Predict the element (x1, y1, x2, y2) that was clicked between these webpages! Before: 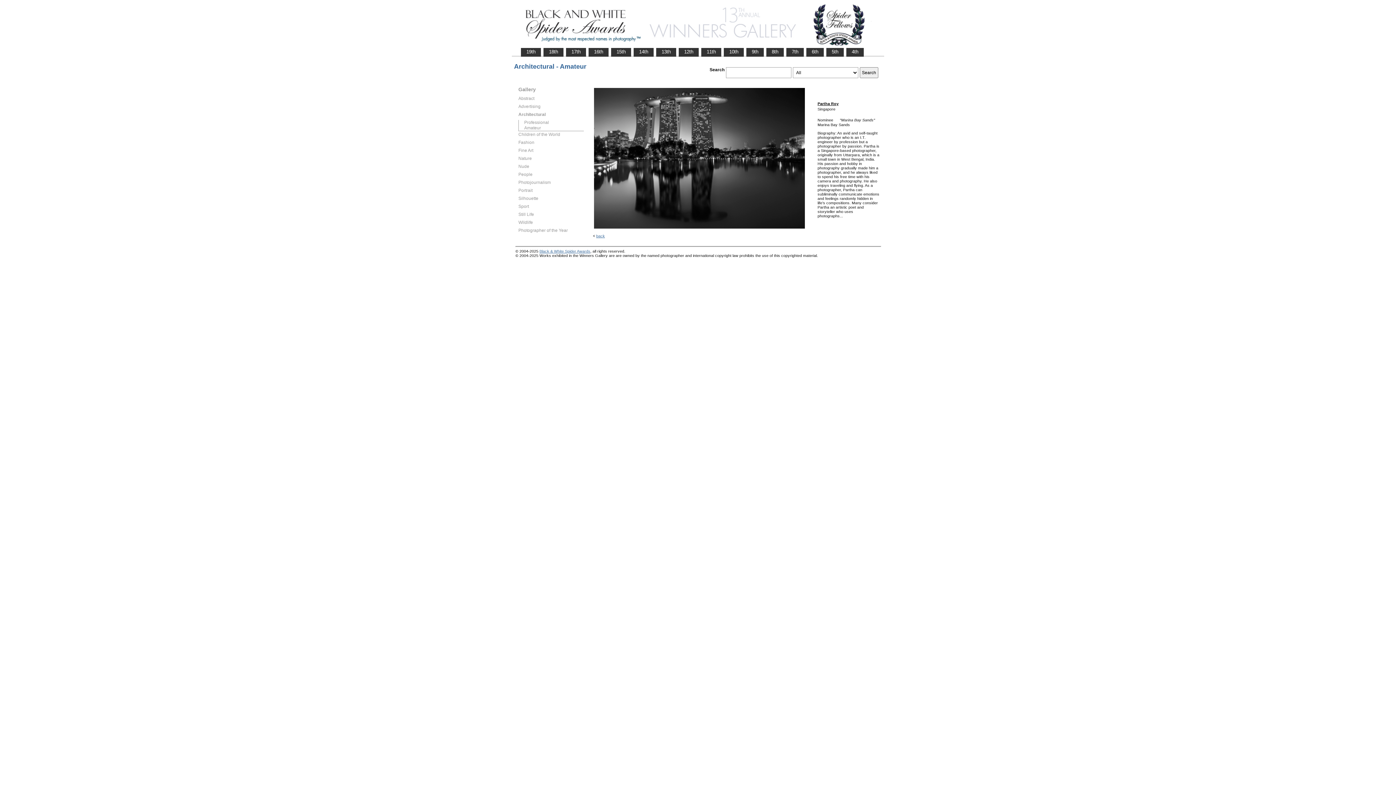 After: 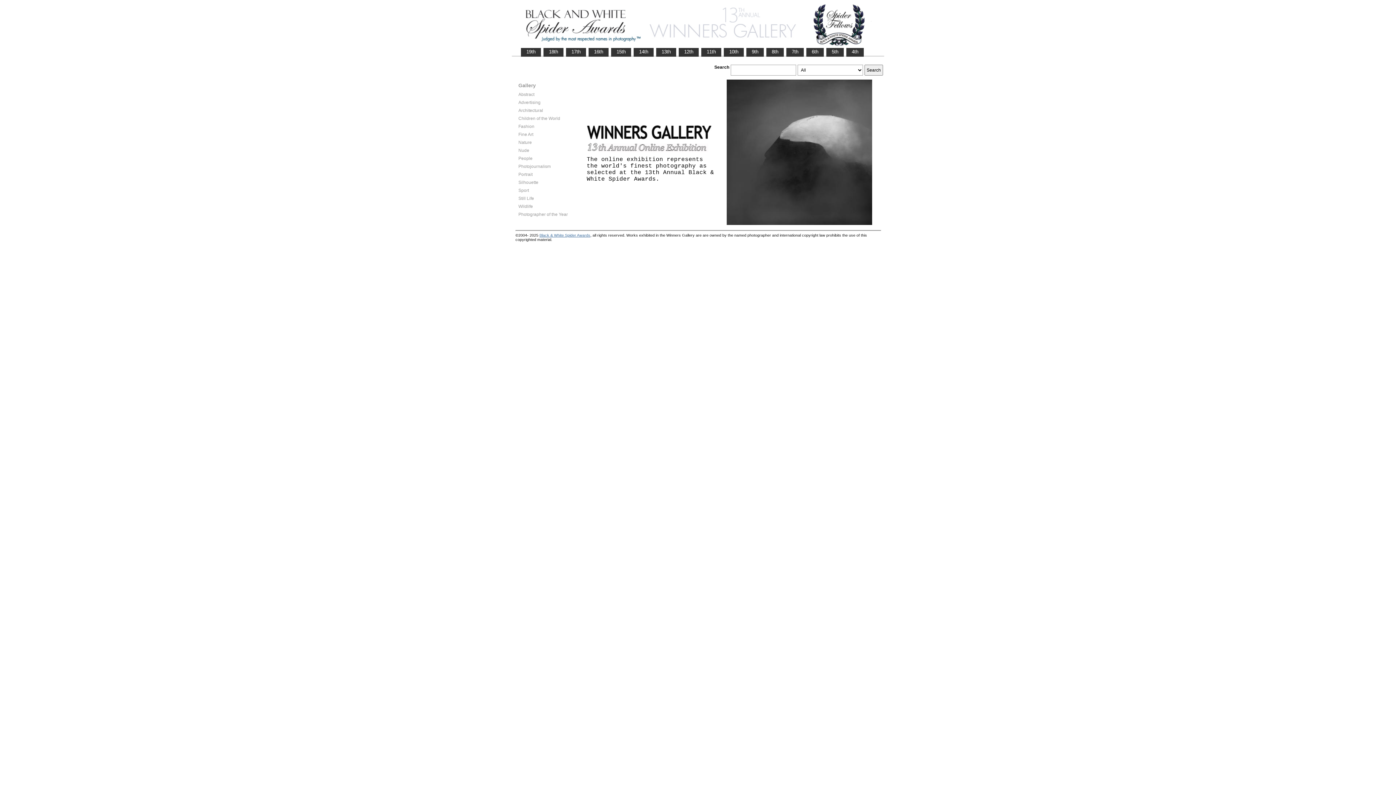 Action: bbox: (516, 43, 880, 48)